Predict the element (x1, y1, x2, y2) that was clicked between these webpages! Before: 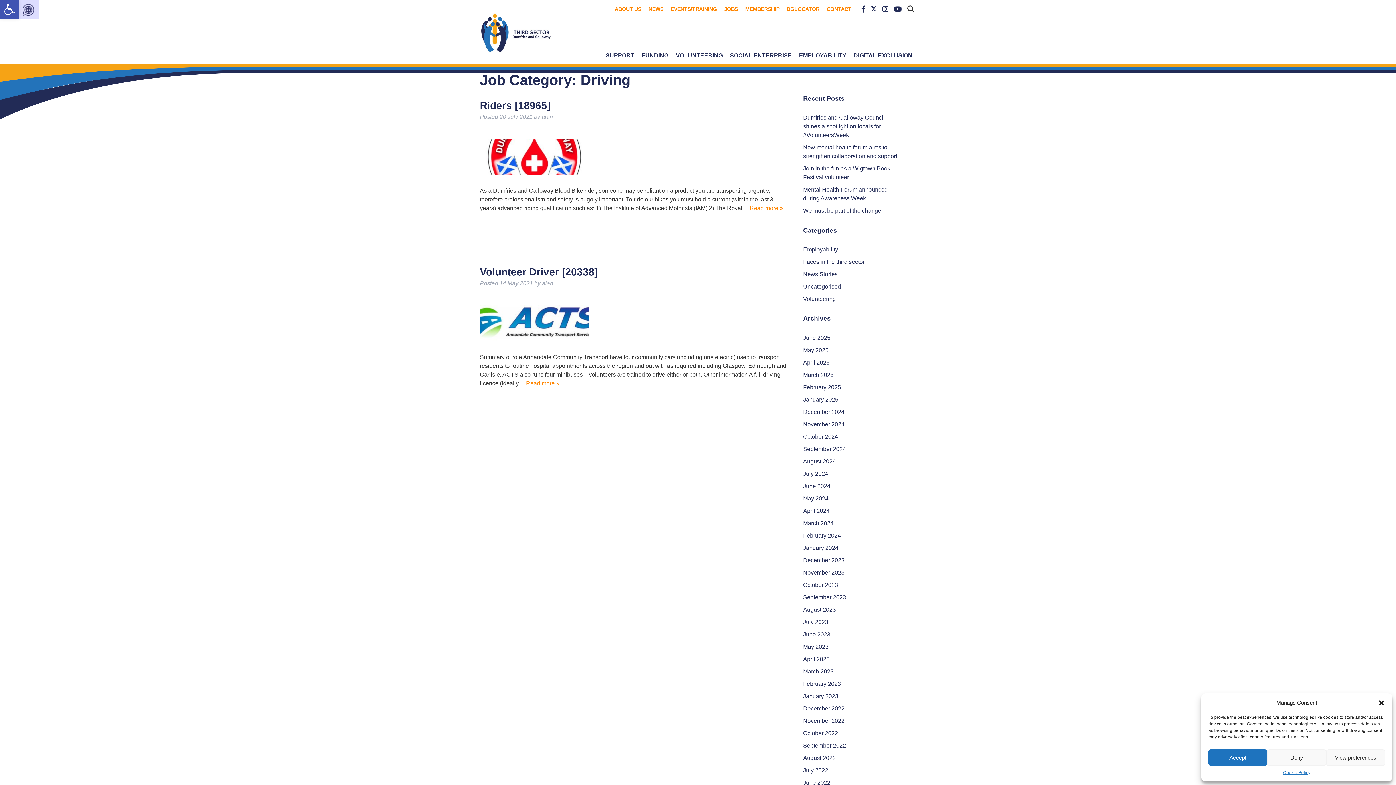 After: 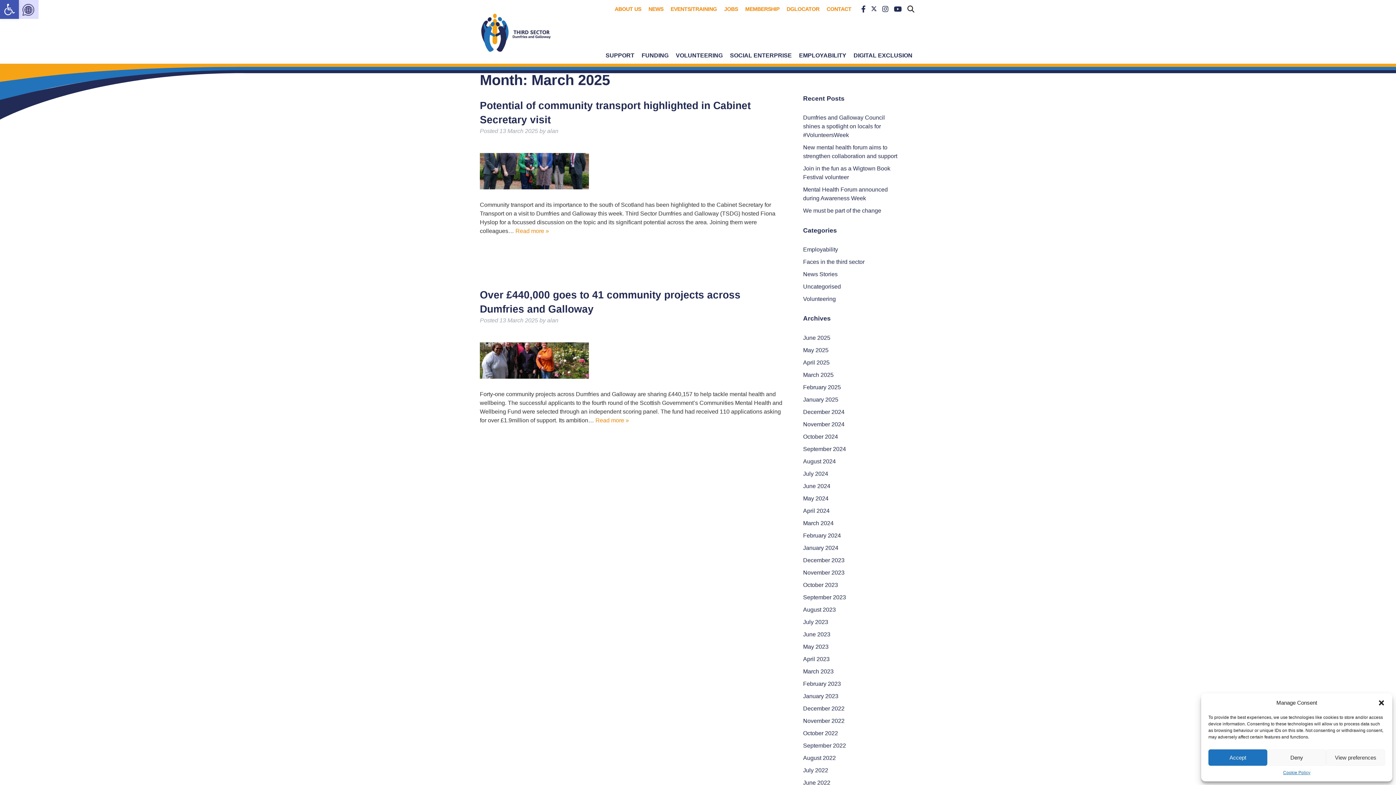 Action: label: March 2025 bbox: (803, 371, 833, 378)